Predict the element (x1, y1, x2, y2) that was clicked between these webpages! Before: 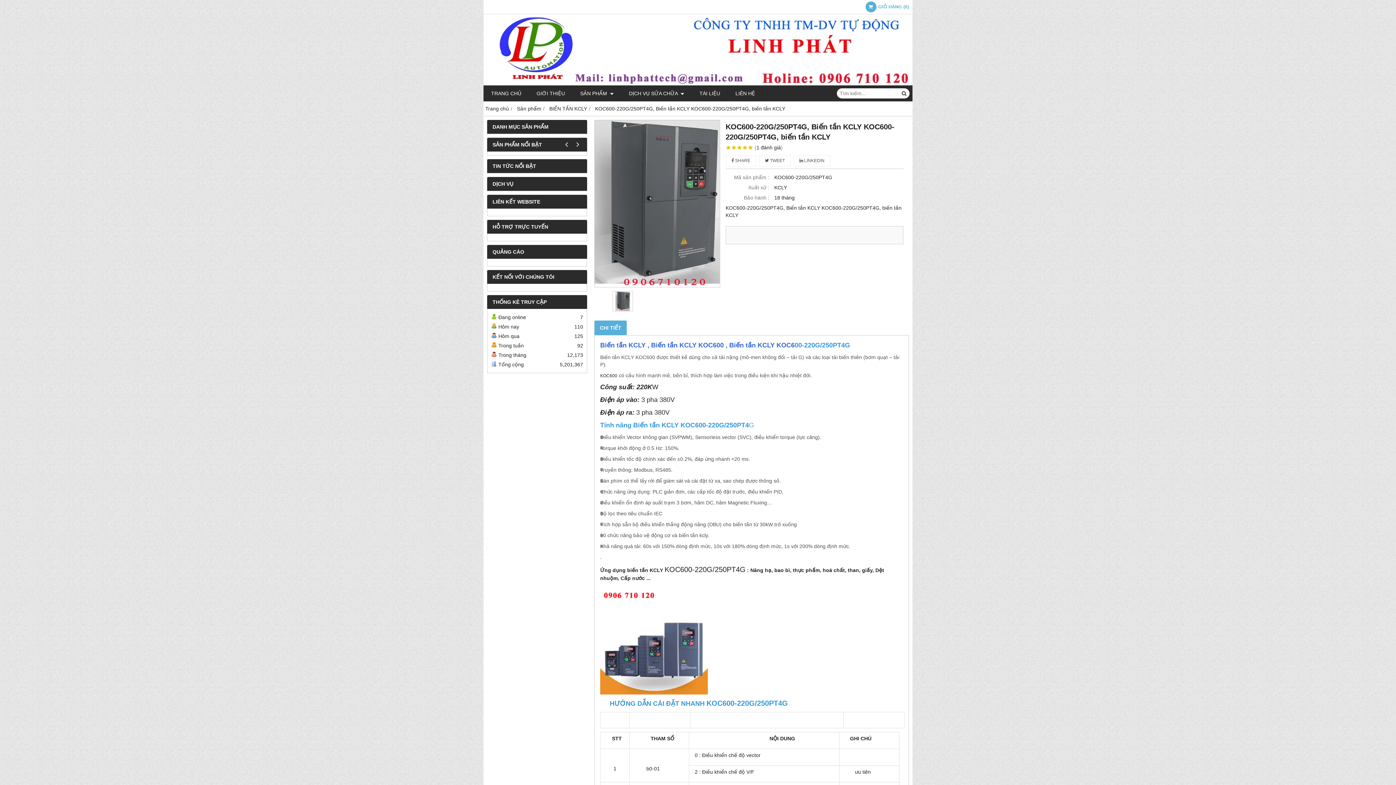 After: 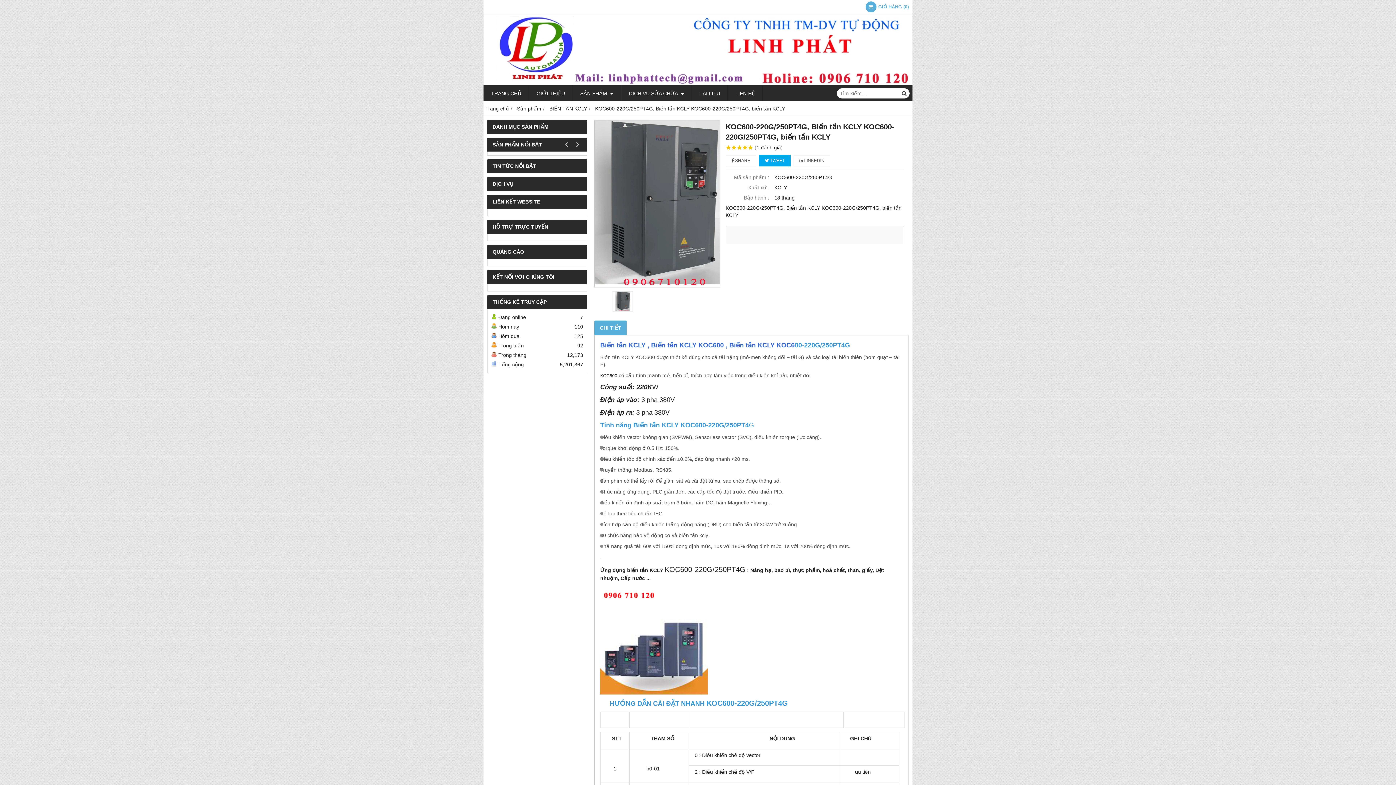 Action: label:  TWEET bbox: (759, 155, 790, 166)